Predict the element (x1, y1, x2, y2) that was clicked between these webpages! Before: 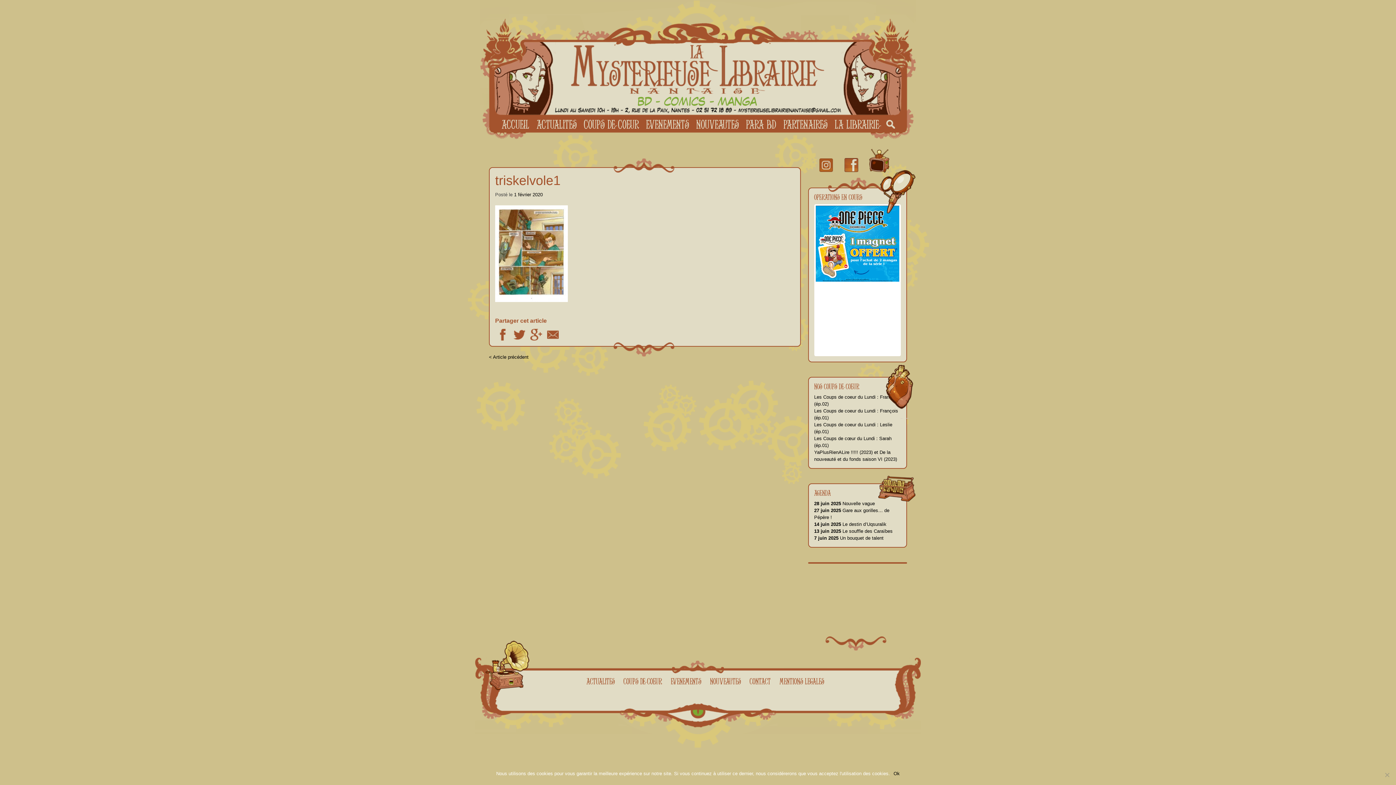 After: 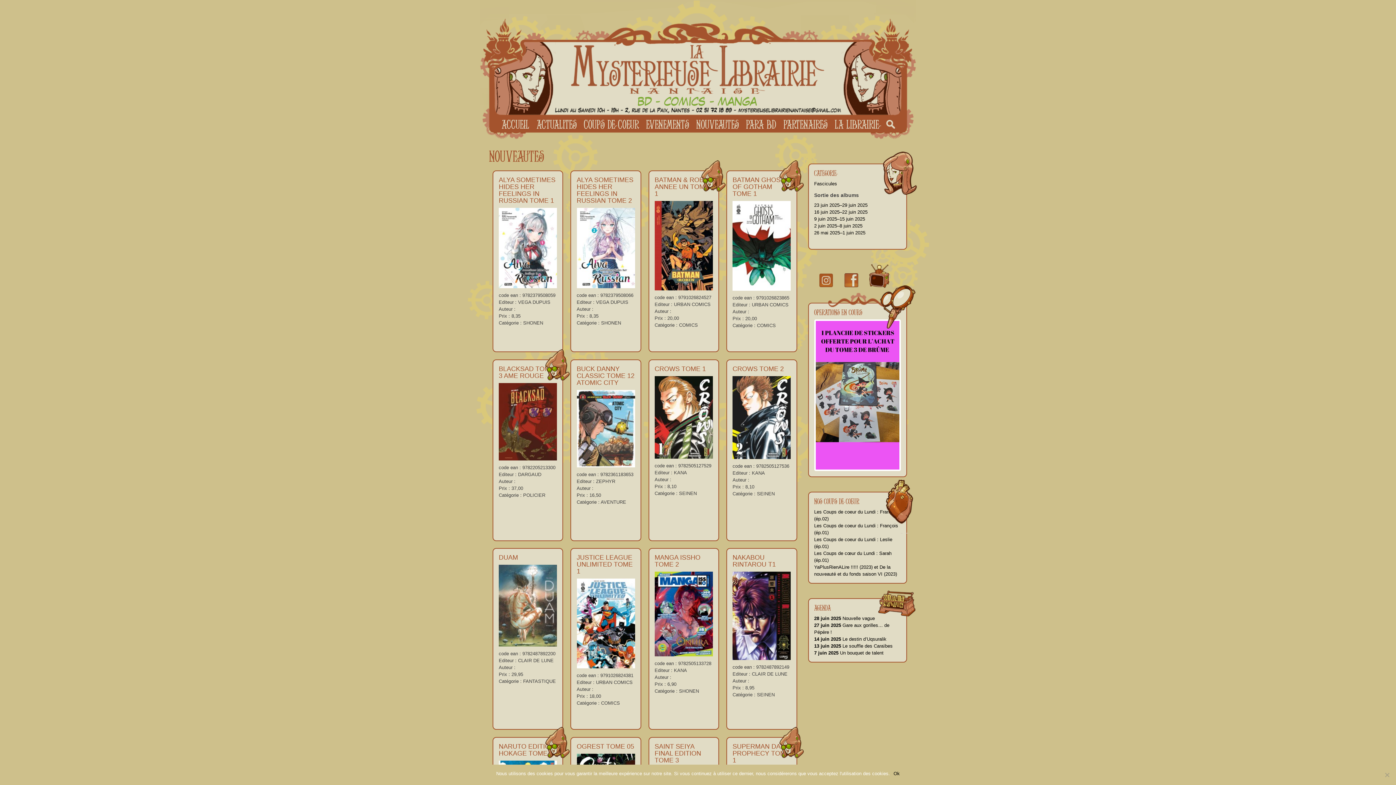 Action: bbox: (696, 116, 738, 131) label: nouveautes